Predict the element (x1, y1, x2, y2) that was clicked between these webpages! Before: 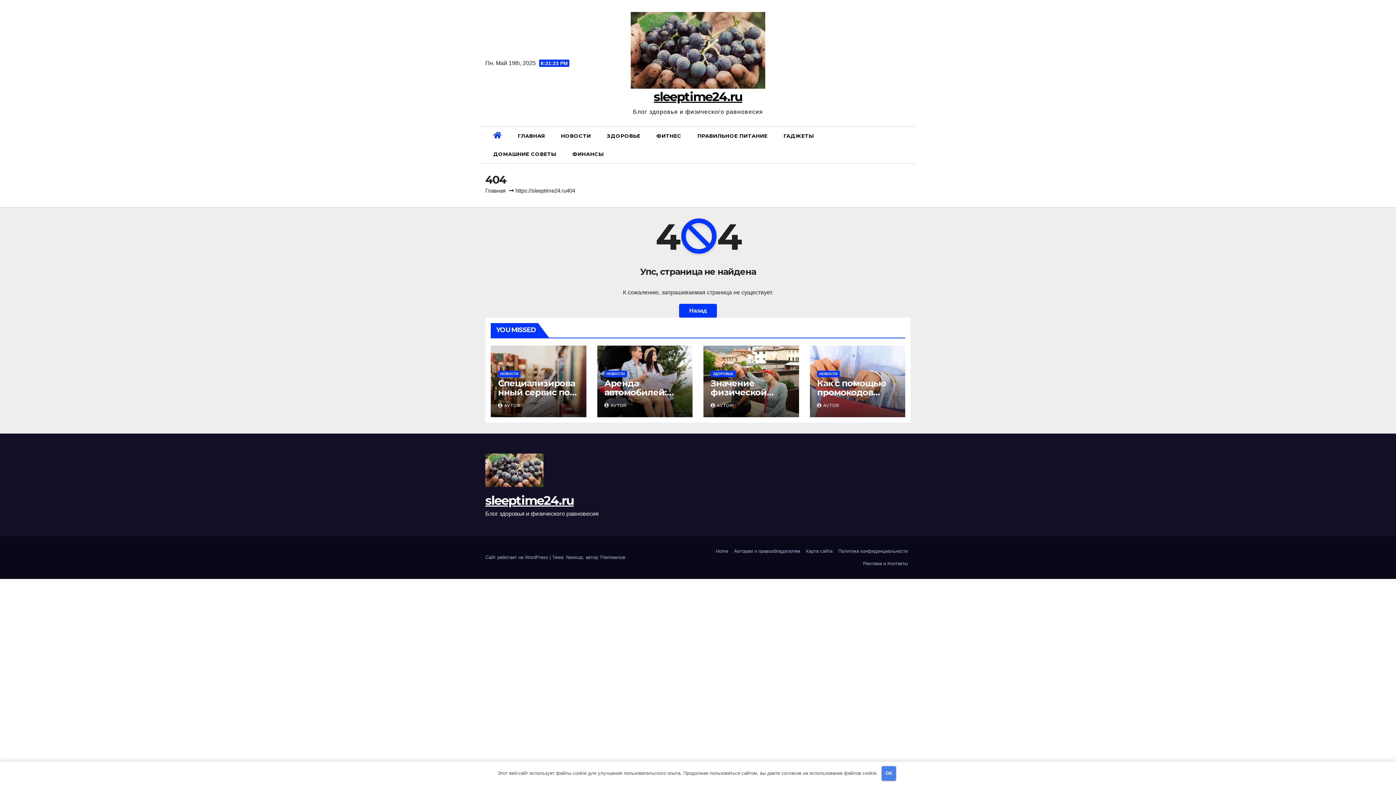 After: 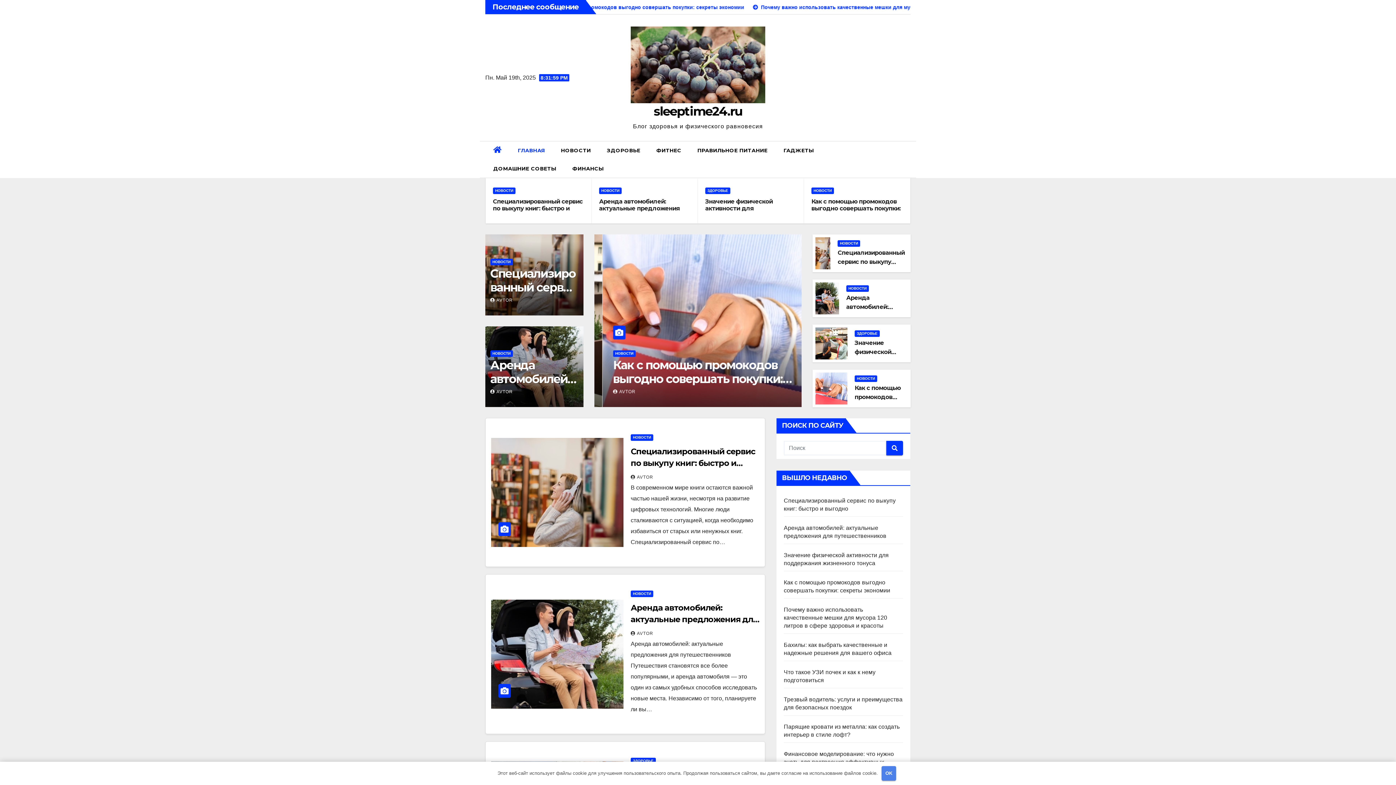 Action: bbox: (679, 304, 717, 317) label: Назад